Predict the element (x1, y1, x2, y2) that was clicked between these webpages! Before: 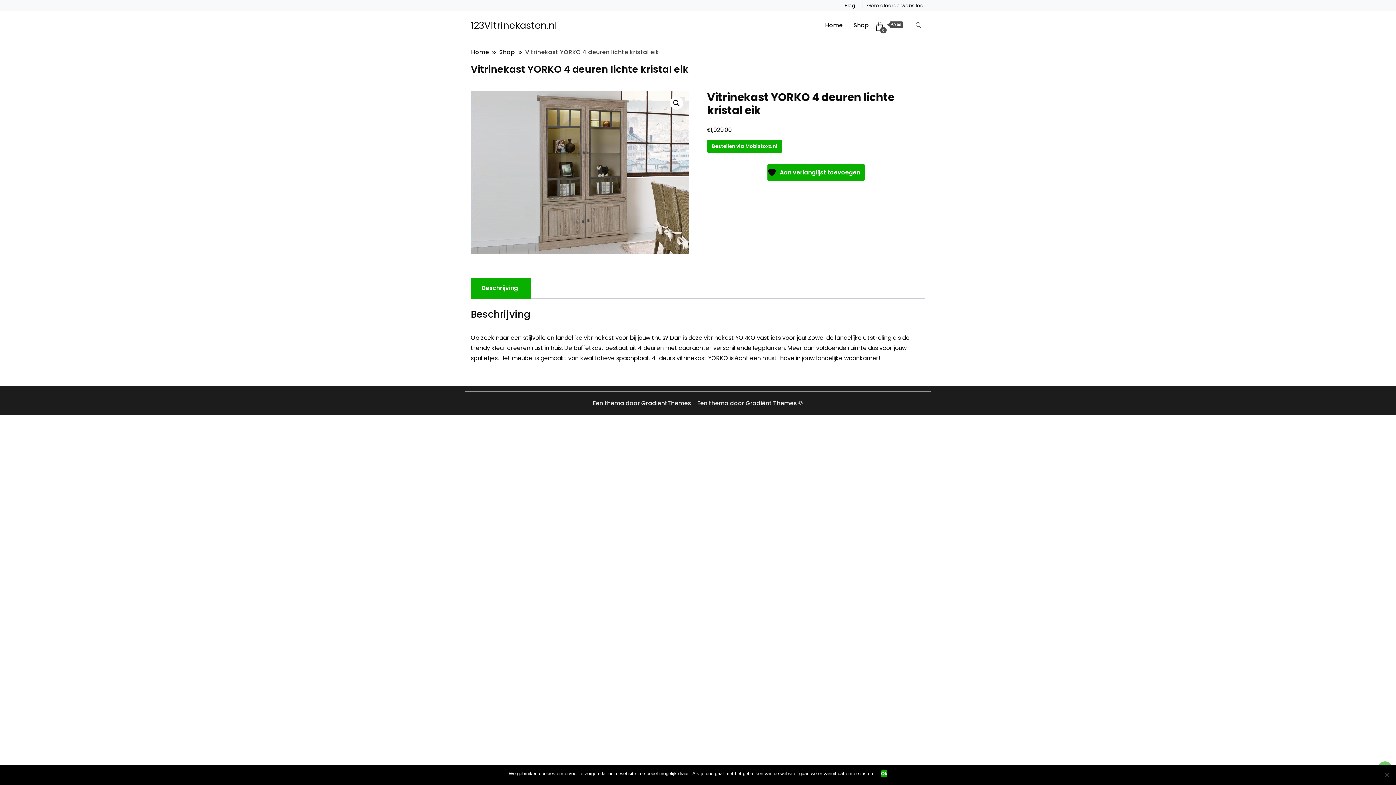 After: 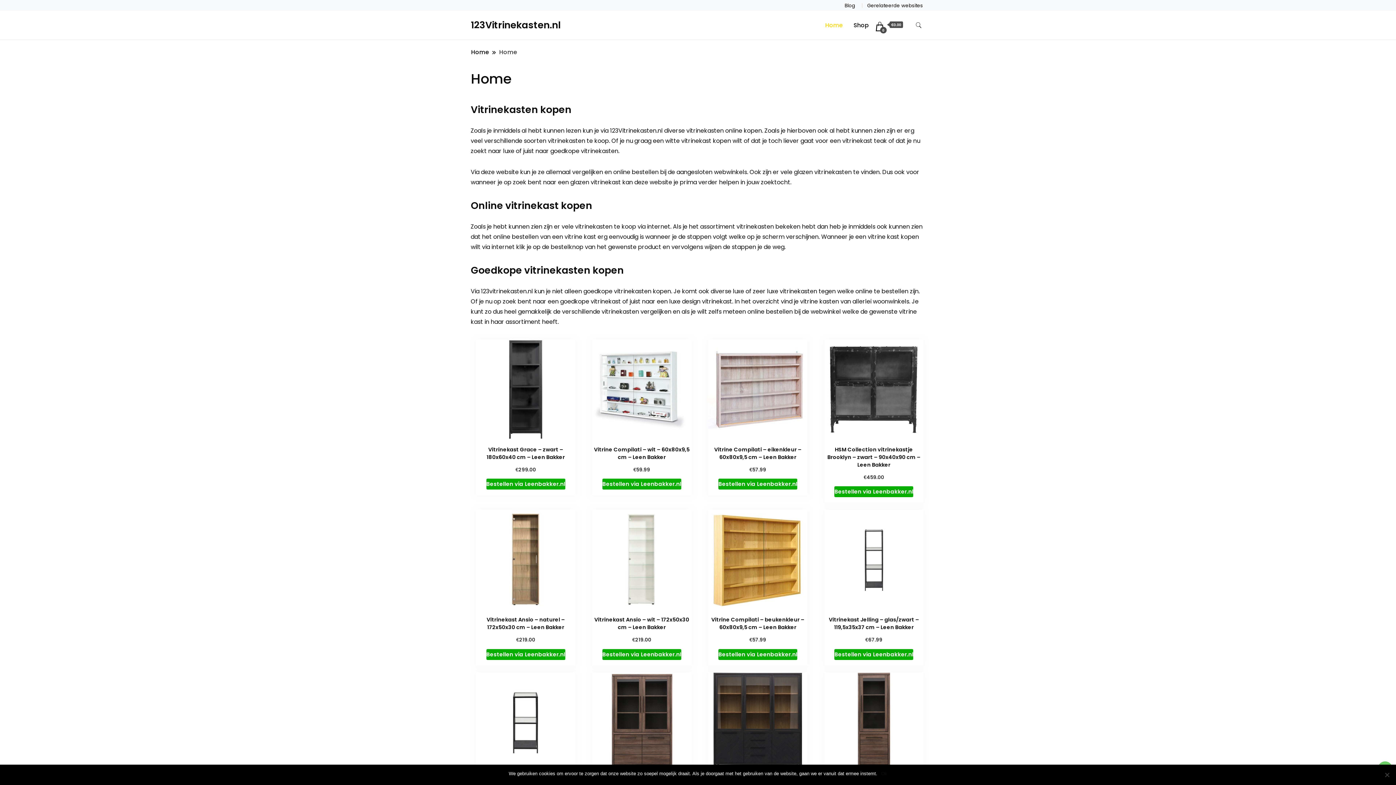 Action: label: 123Vitrinekasten.nl bbox: (470, 18, 557, 31)